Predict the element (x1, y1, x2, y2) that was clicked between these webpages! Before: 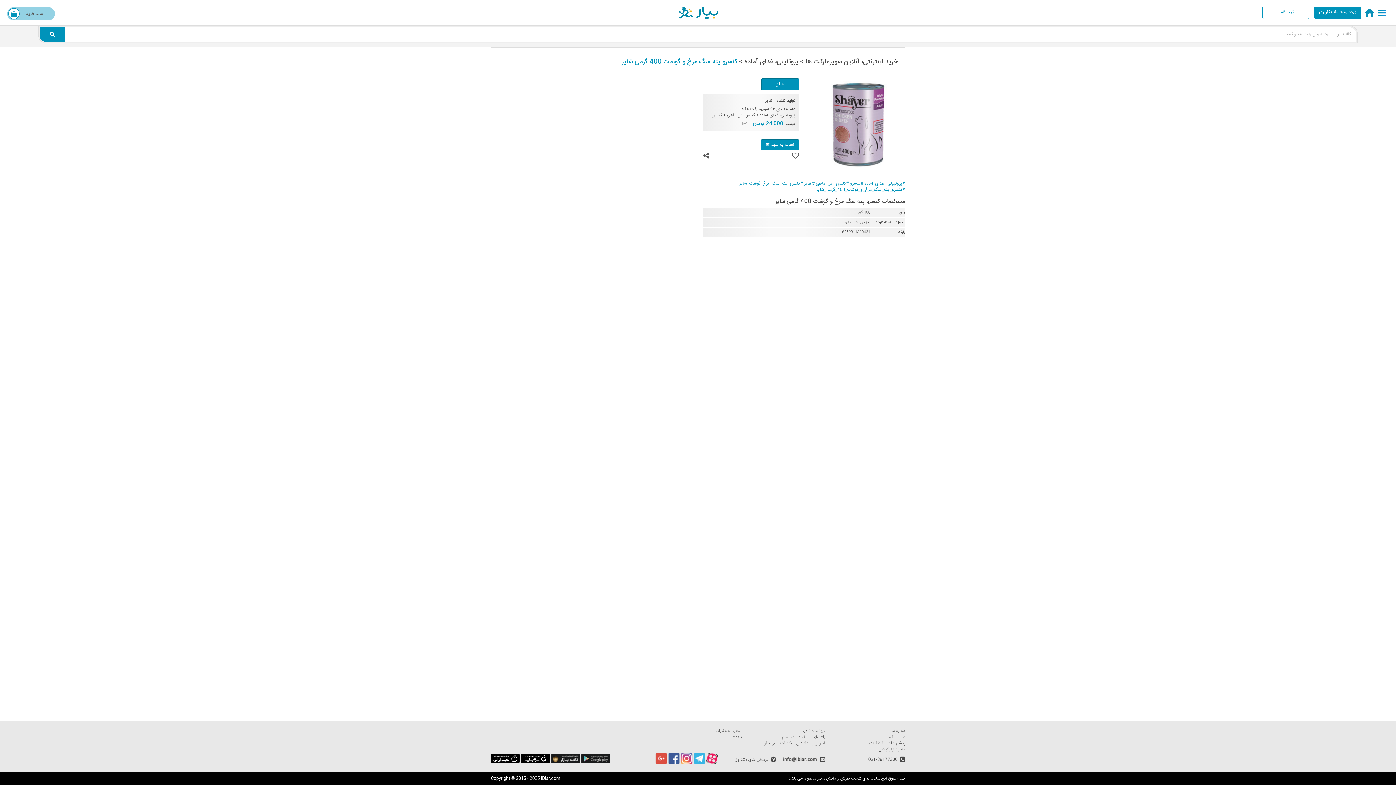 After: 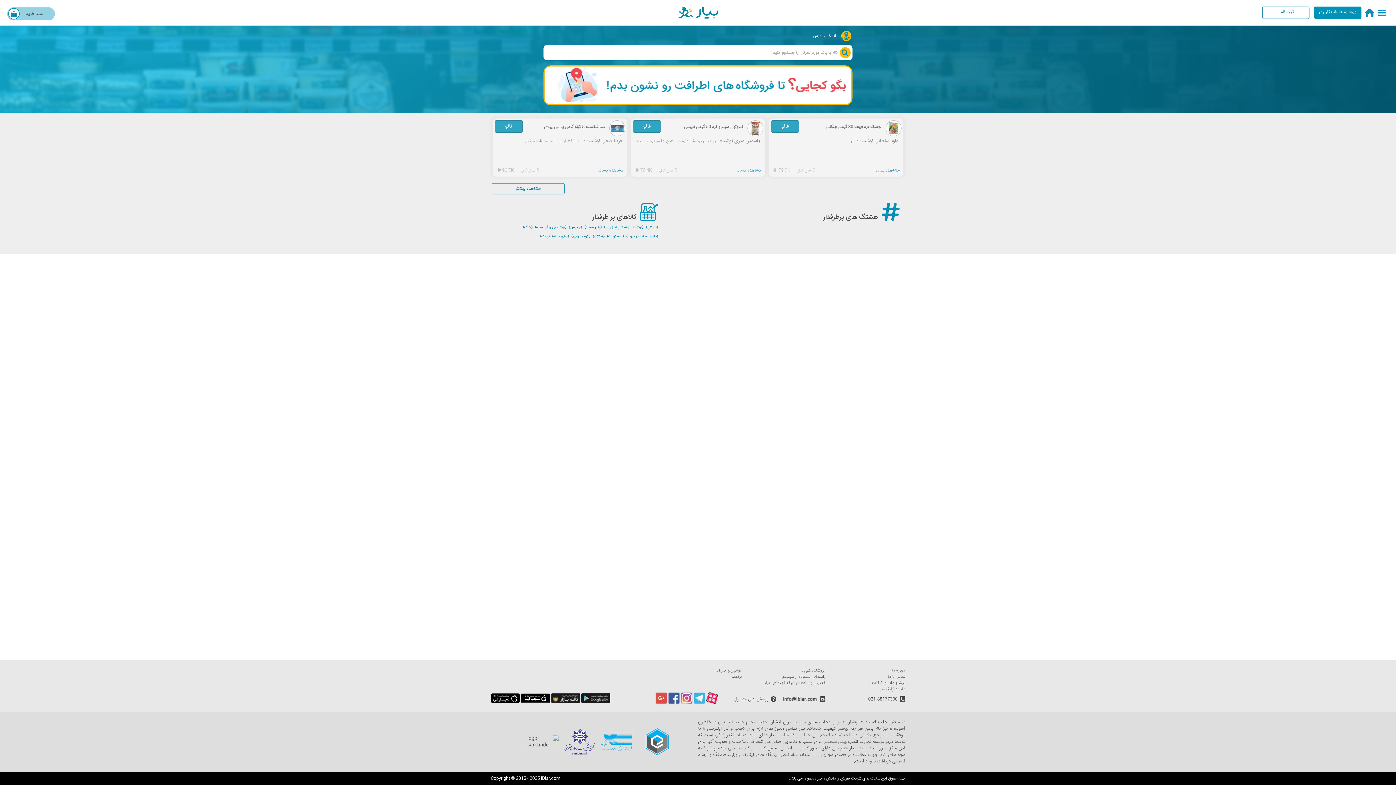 Action: bbox: (1365, 9, 1374, 16)